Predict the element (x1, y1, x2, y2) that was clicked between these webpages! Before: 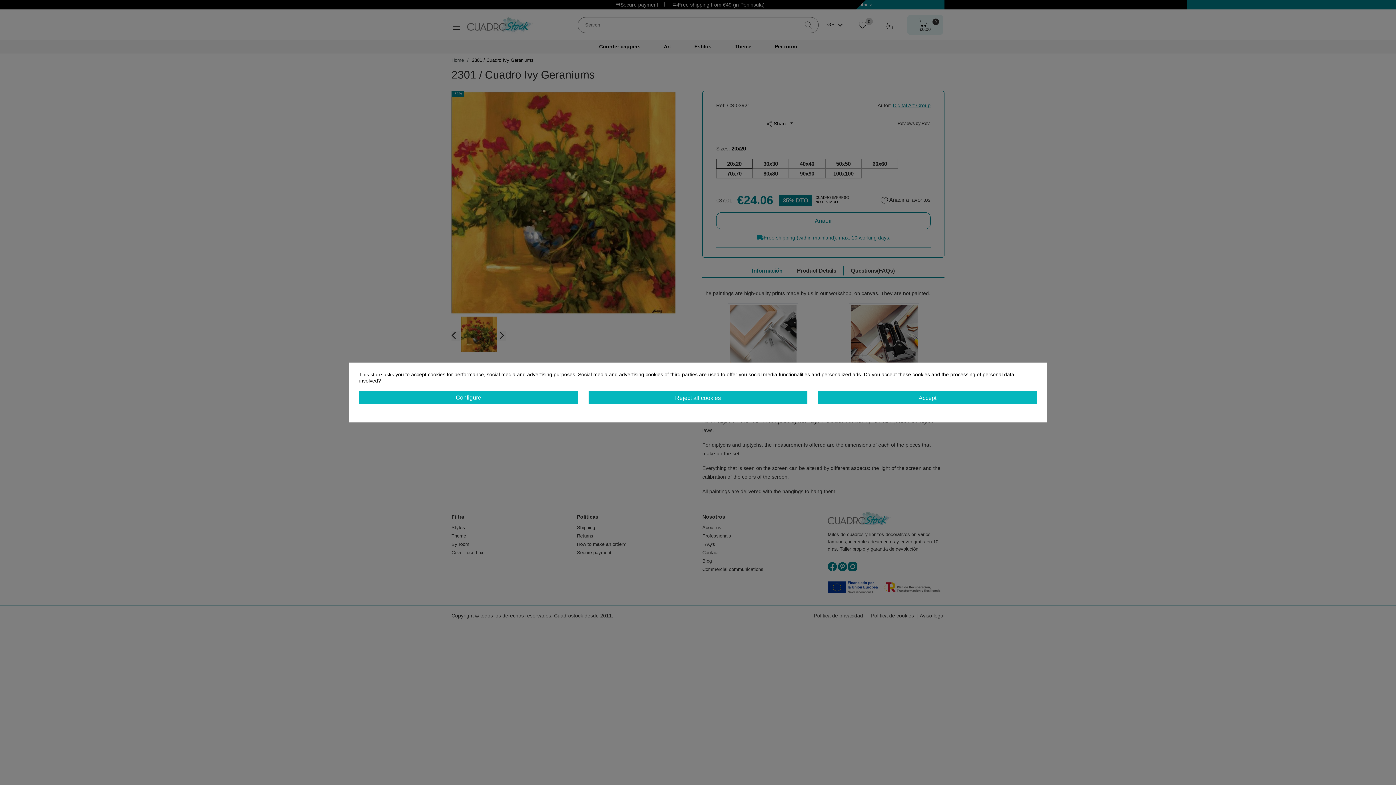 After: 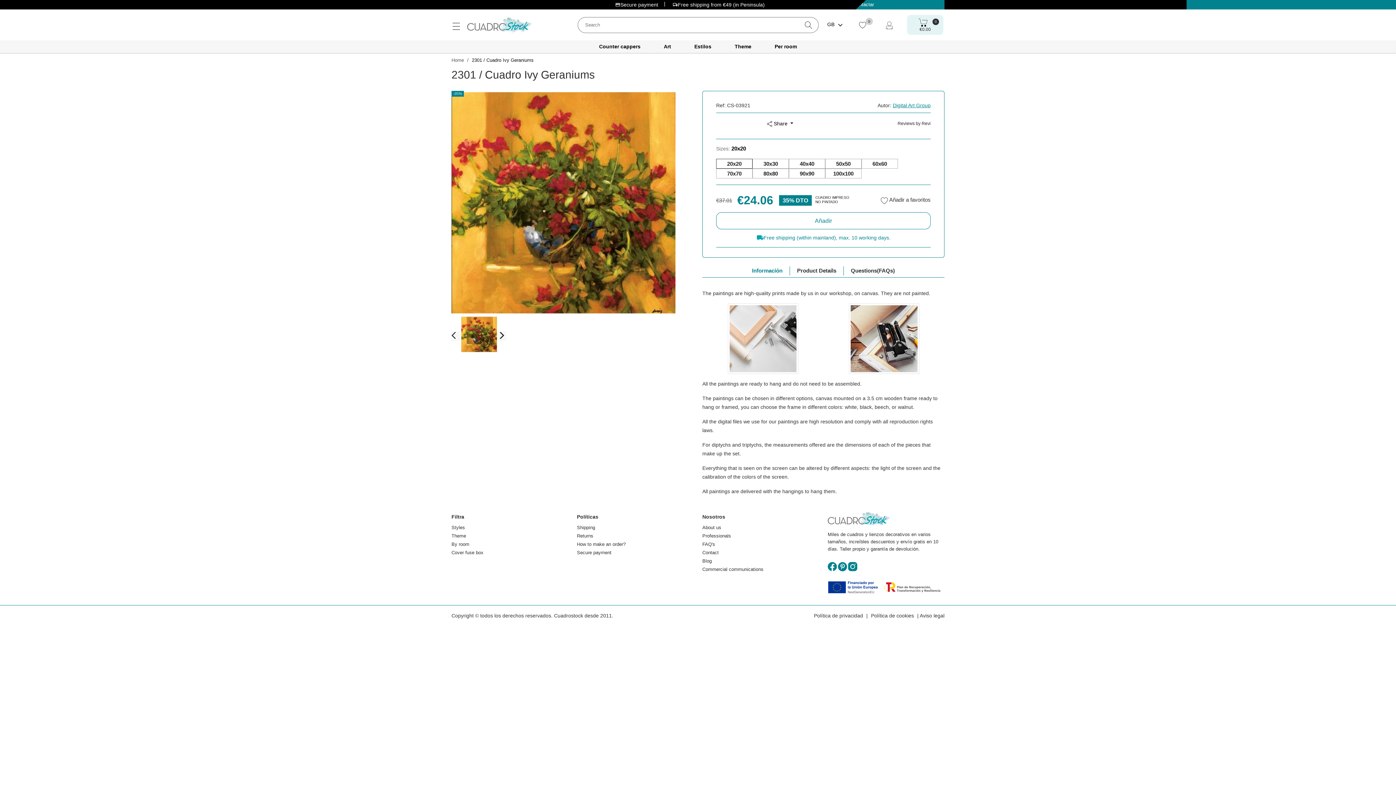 Action: label: Reject all cookies bbox: (588, 391, 807, 404)